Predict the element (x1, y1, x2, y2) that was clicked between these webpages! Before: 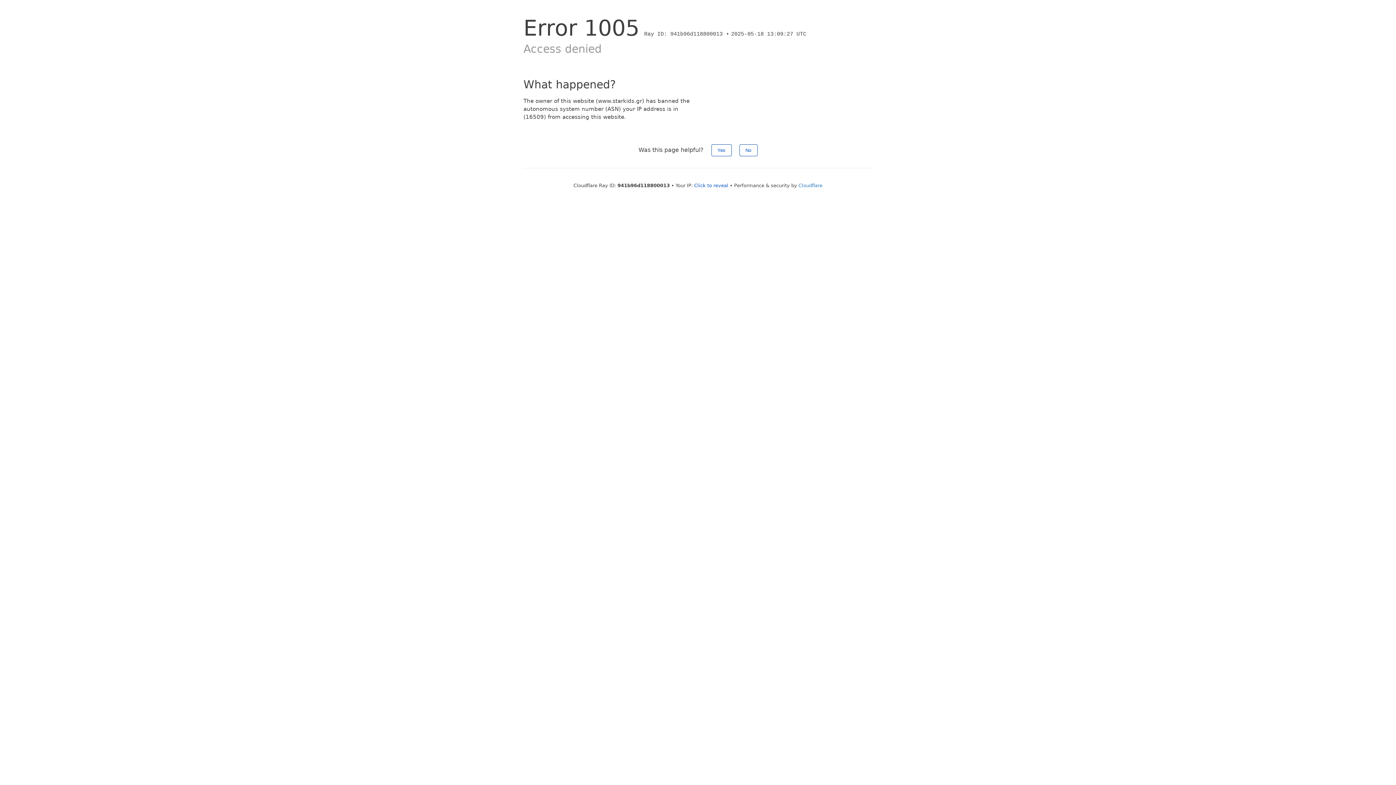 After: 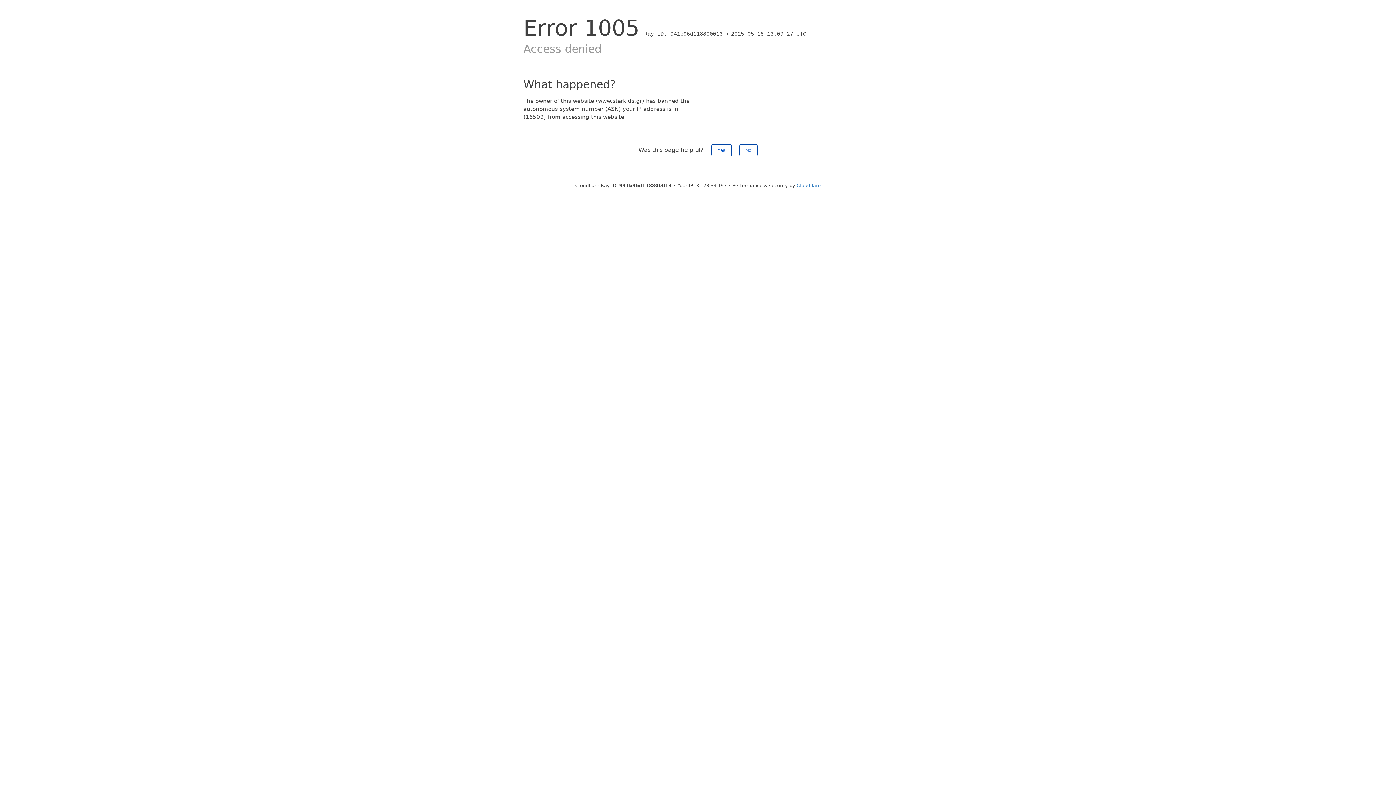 Action: label: Click to reveal bbox: (694, 182, 728, 188)